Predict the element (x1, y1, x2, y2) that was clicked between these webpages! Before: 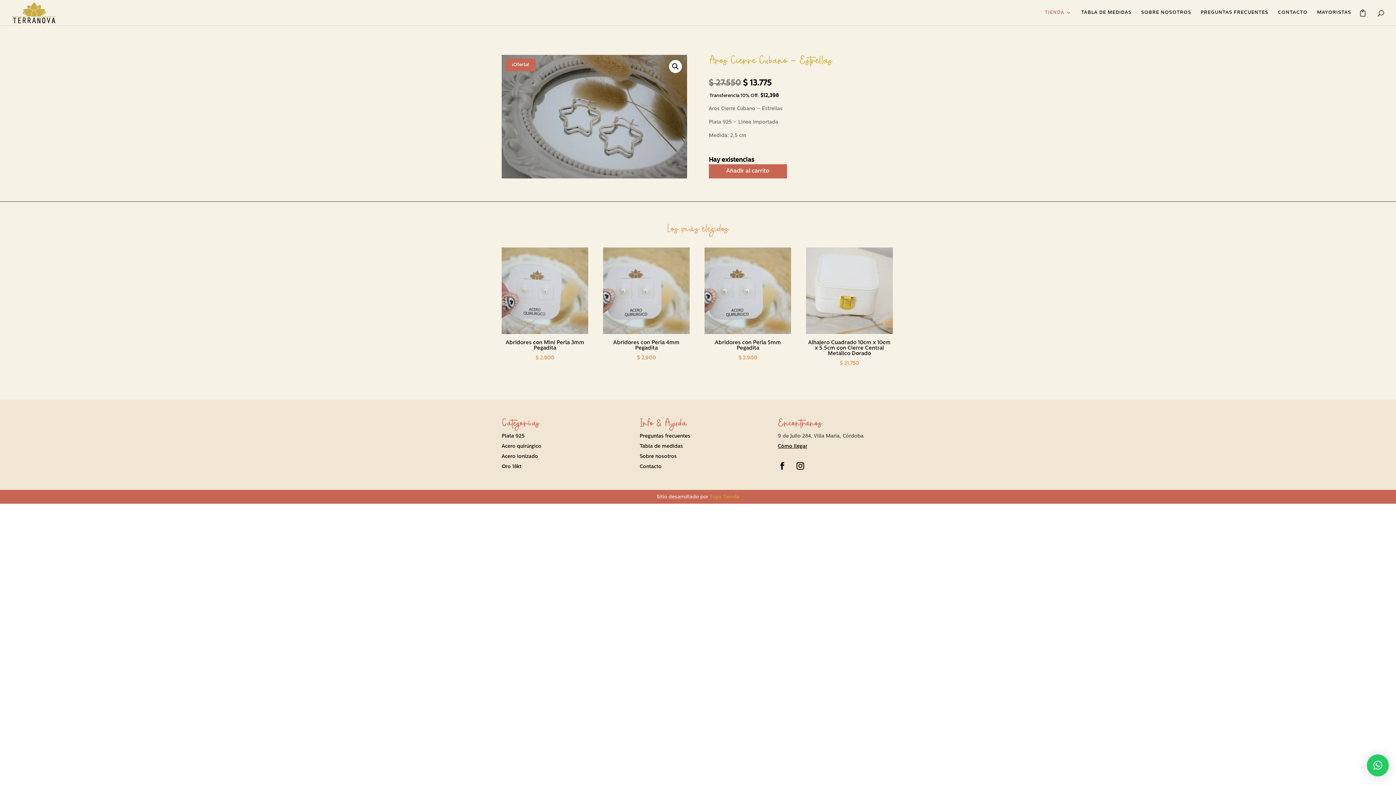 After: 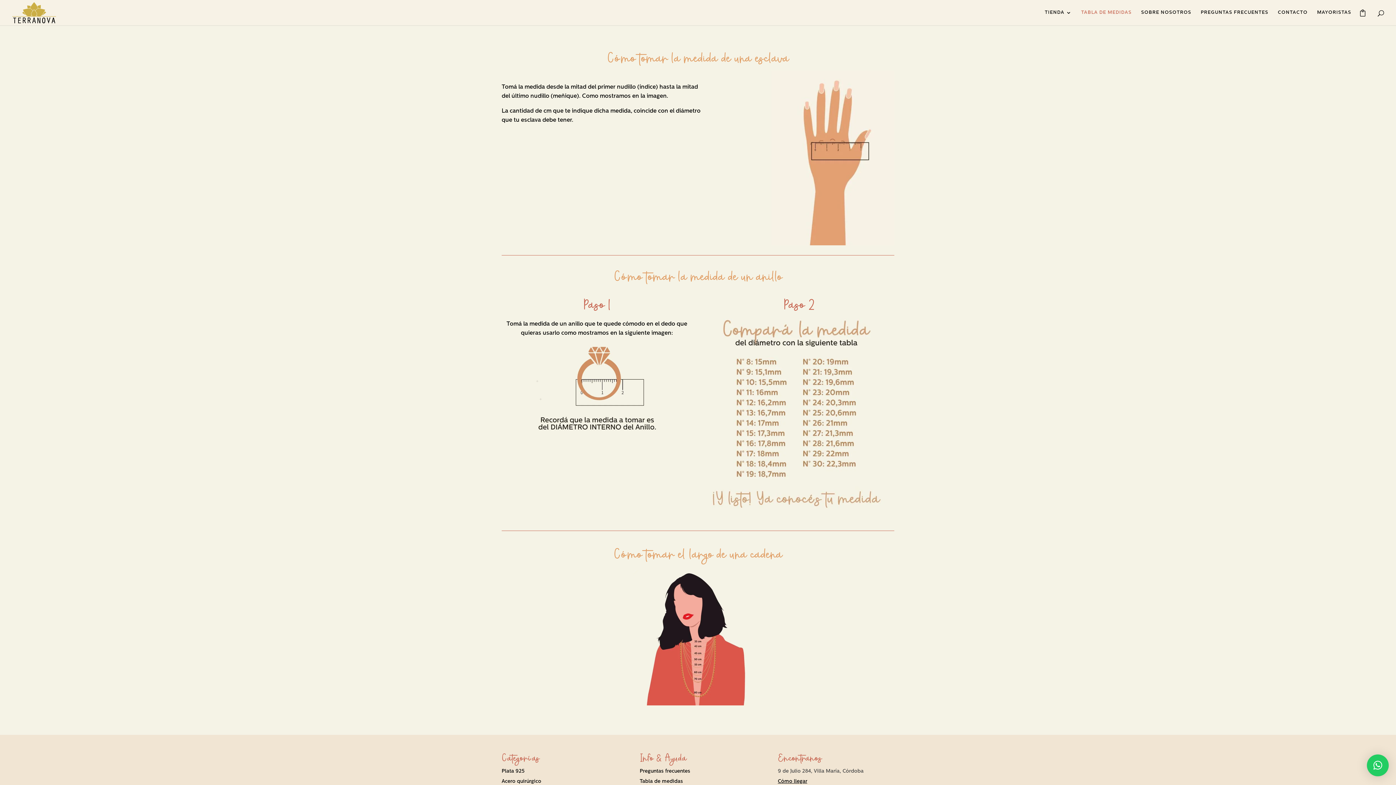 Action: label: Tabla de medidas bbox: (639, 444, 683, 449)